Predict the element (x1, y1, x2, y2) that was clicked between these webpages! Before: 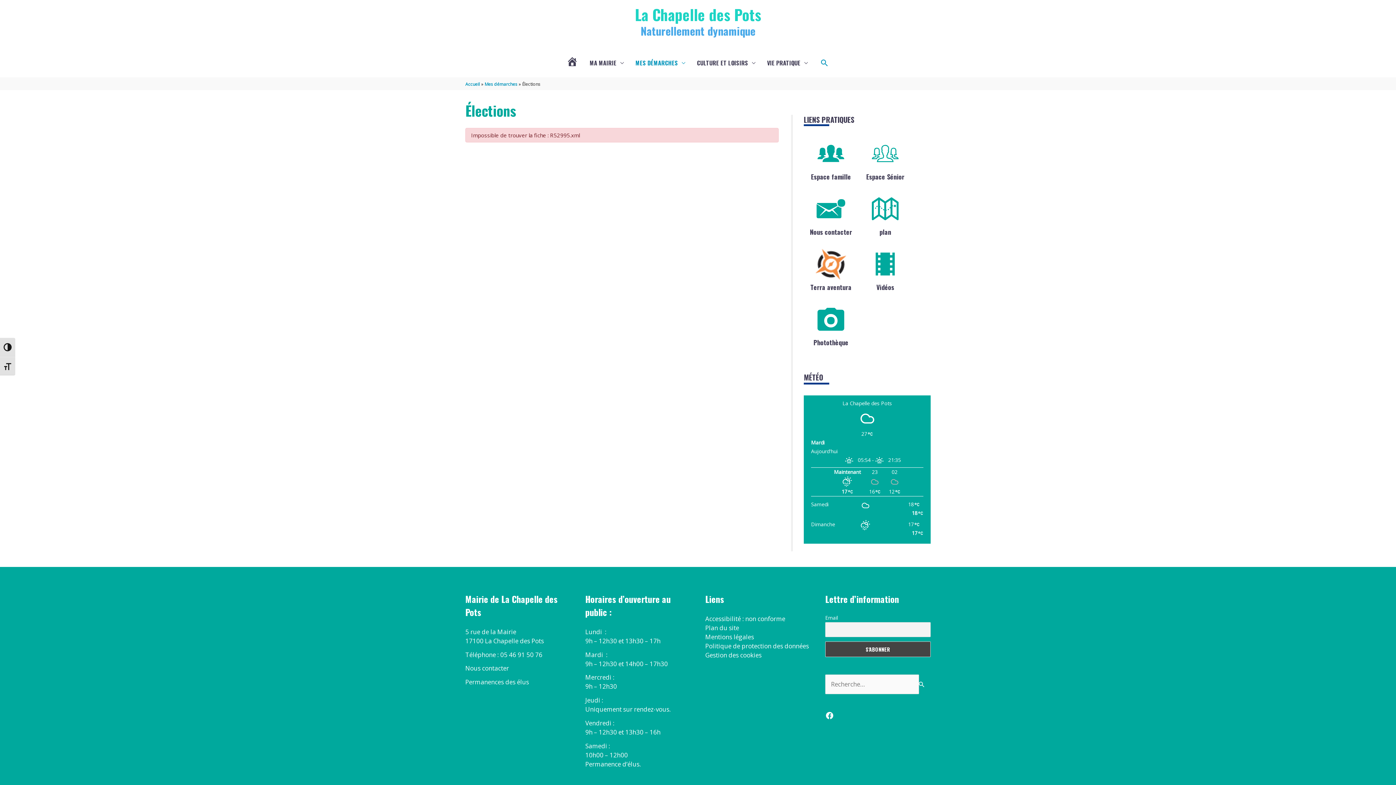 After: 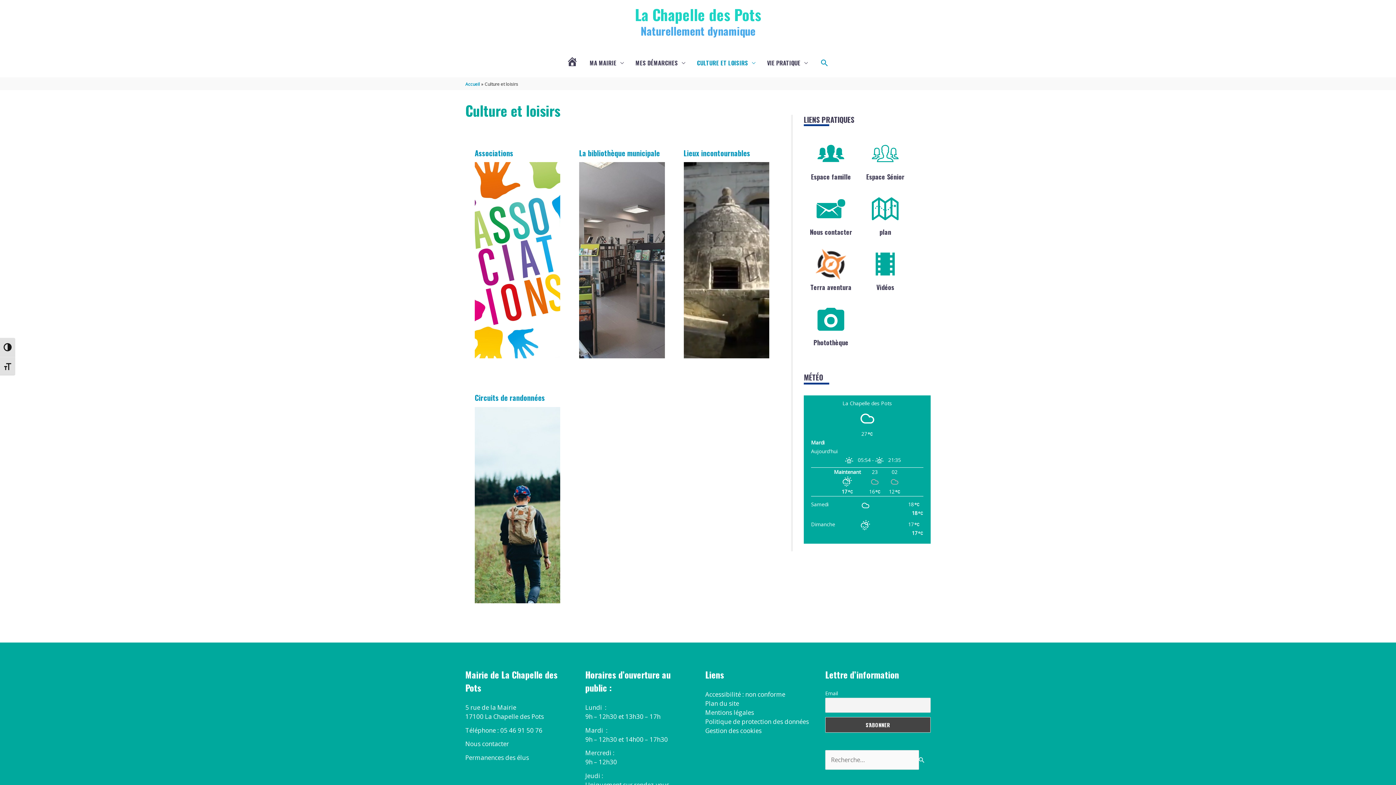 Action: bbox: (691, 51, 761, 74) label: CULTURE ET LOISIRS